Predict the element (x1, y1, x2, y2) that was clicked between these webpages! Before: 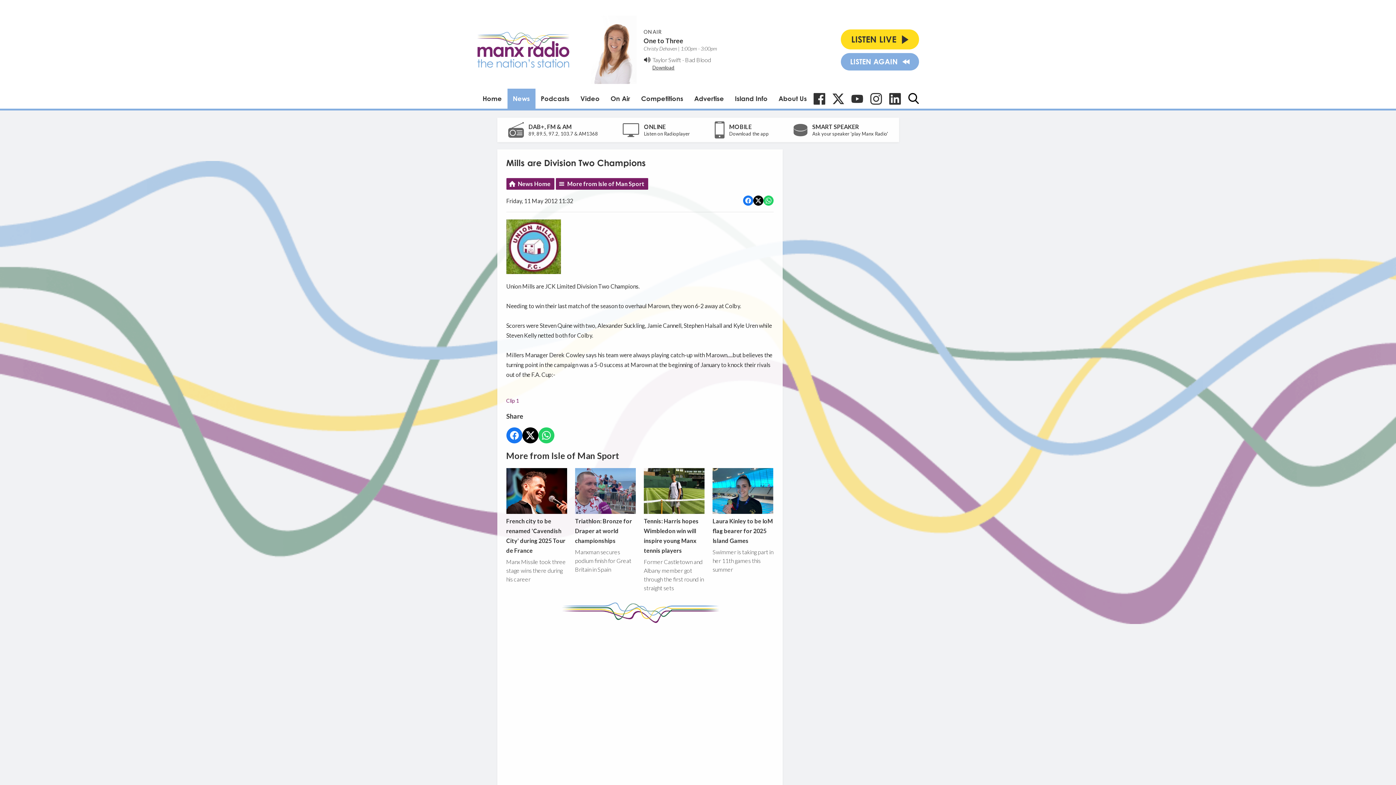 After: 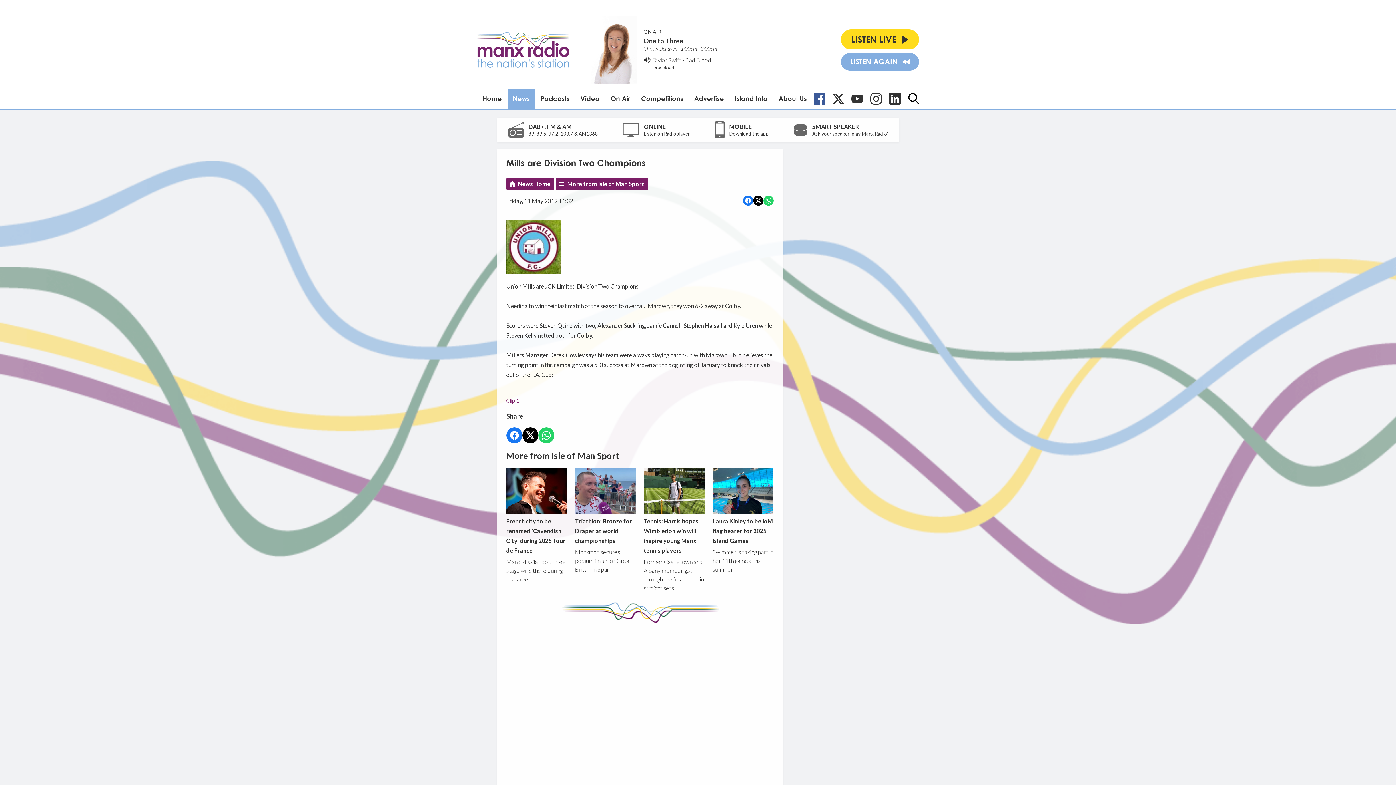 Action: bbox: (813, 92, 825, 104) label: Facebook